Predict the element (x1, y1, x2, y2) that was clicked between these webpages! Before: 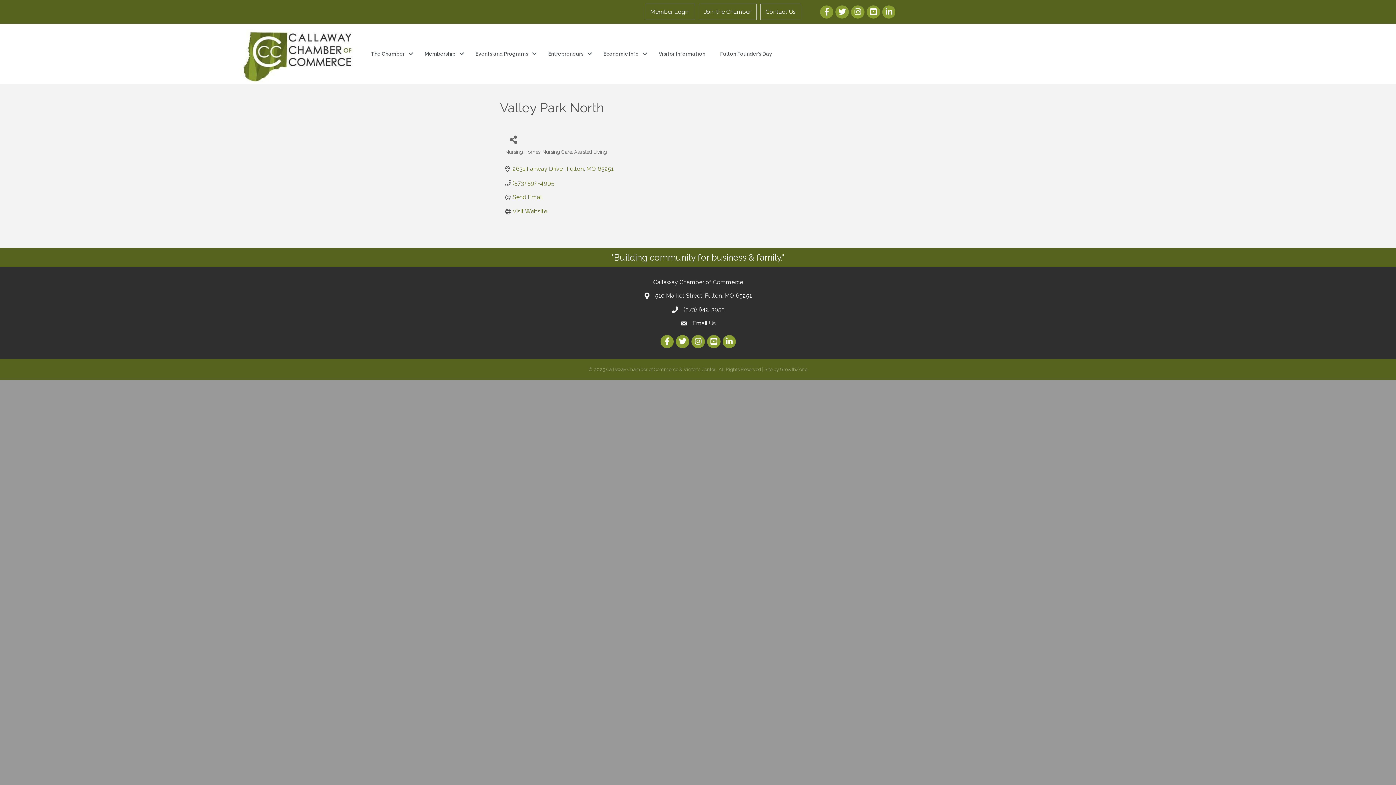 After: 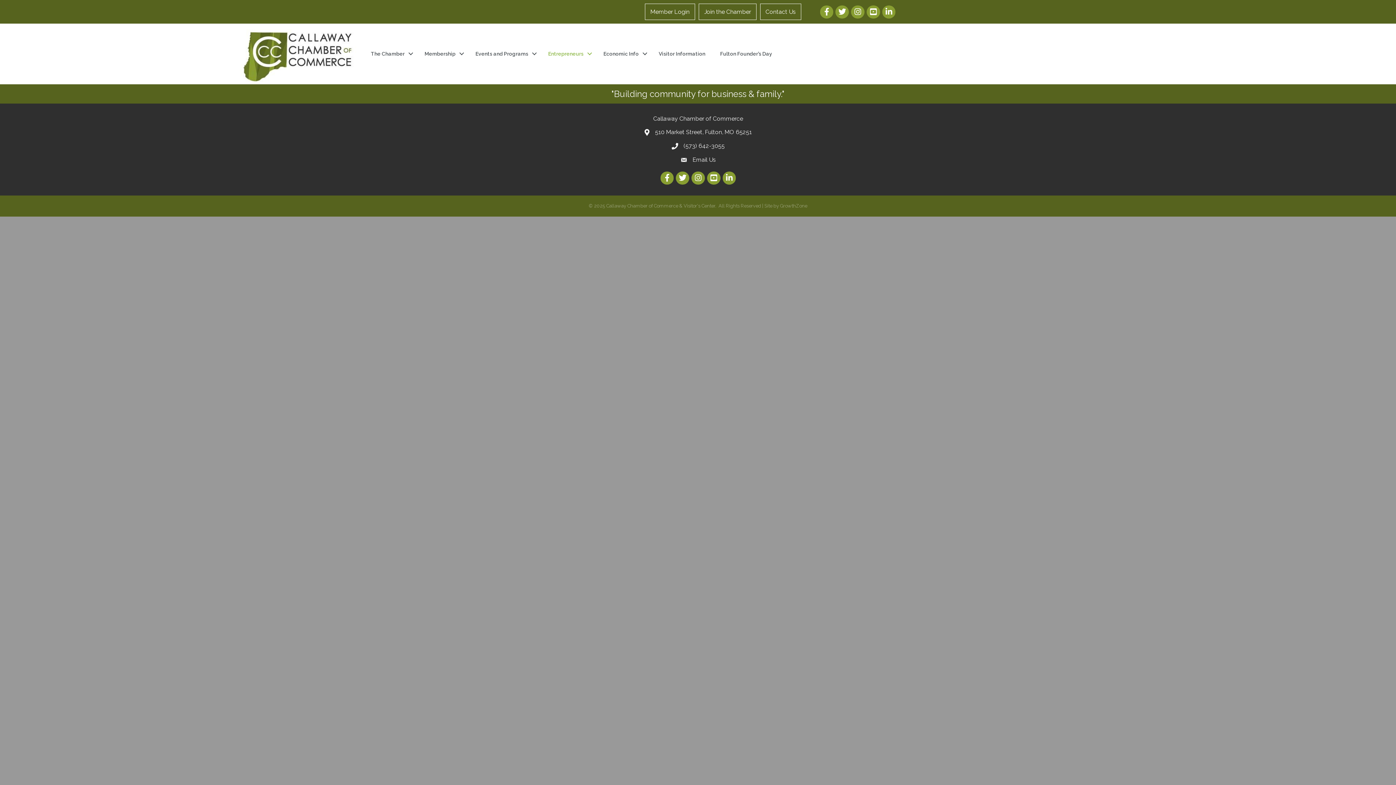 Action: bbox: (541, 46, 596, 61) label: Entrepreneurs